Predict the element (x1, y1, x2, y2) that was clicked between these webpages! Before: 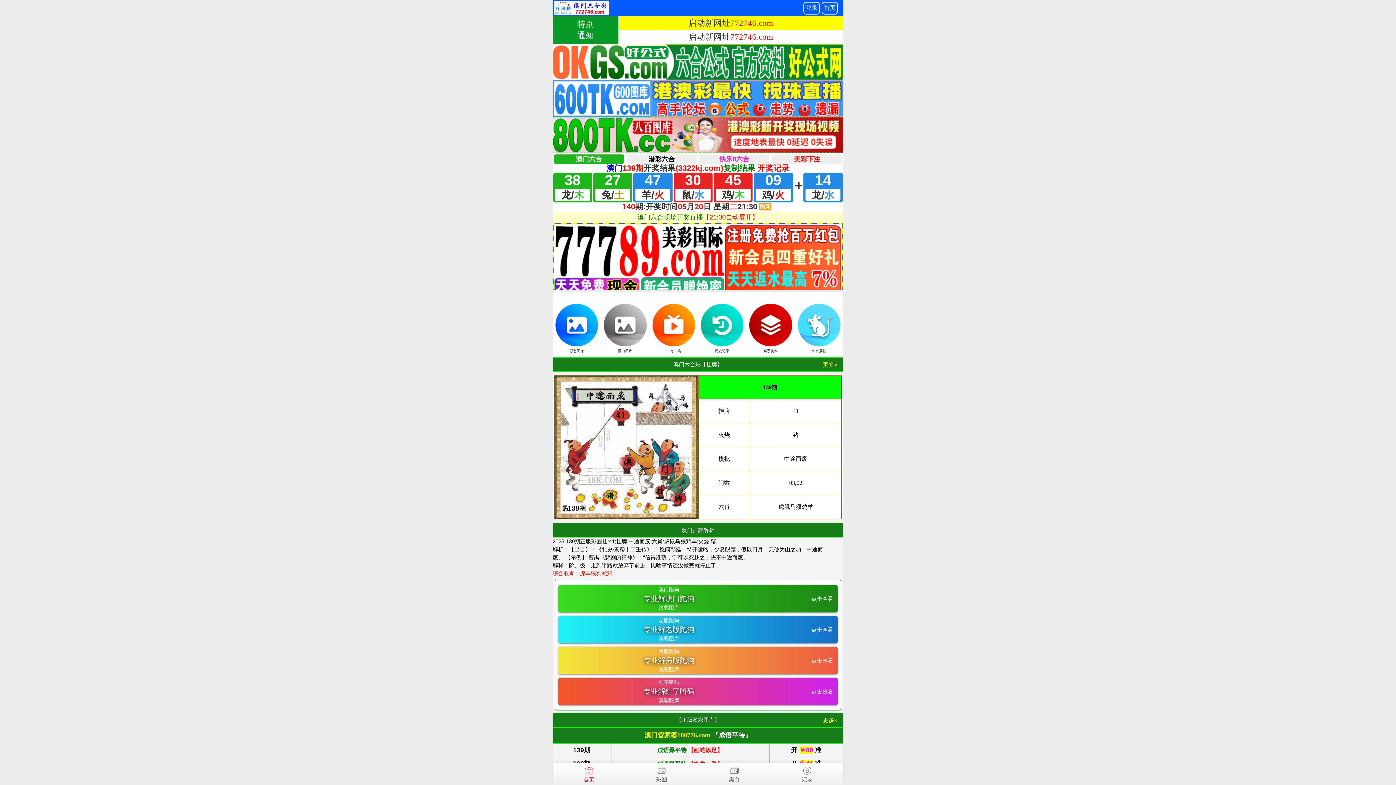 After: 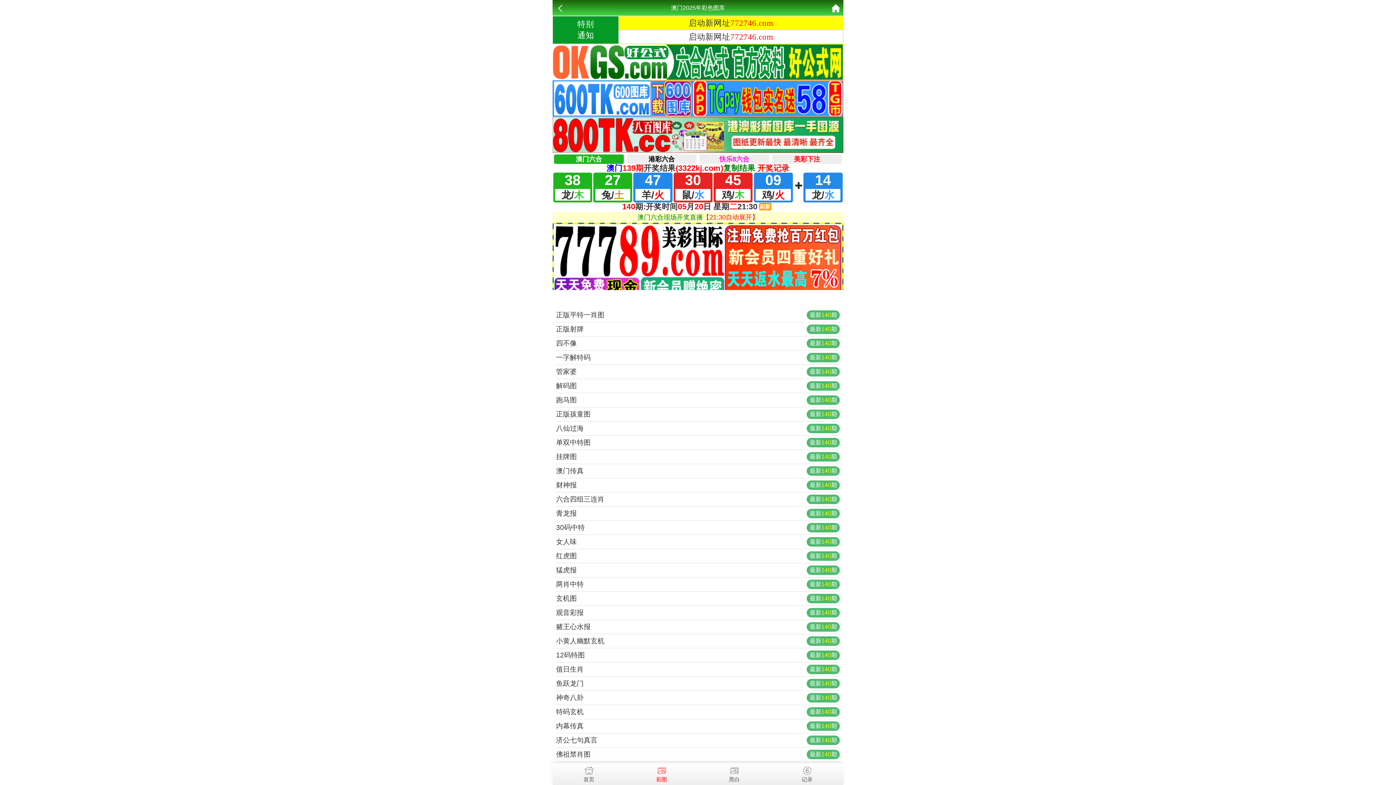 Action: bbox: (625, 763, 698, 782) label: 彩图